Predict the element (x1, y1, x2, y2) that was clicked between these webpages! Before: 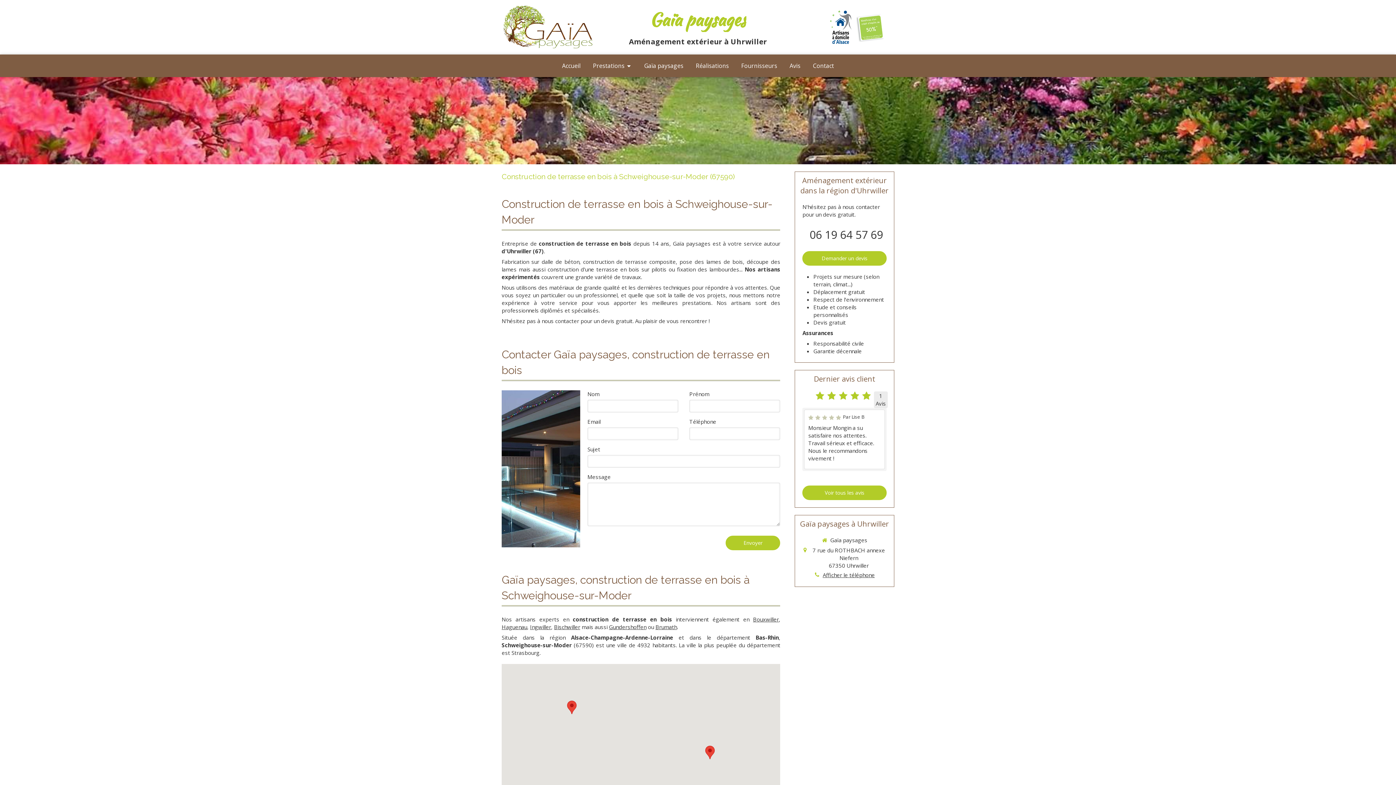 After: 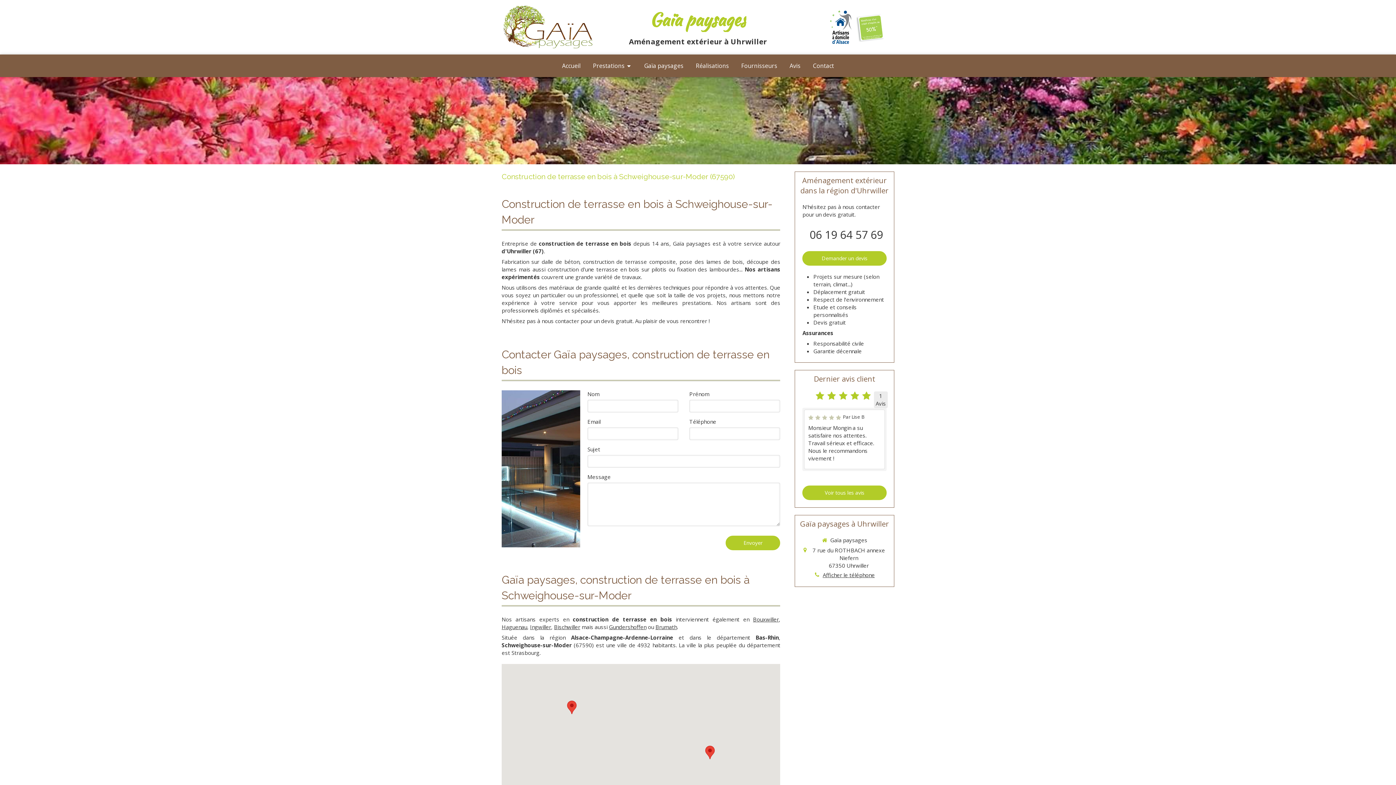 Action: label: 06 19 64 57 69 bbox: (809, 227, 883, 242)